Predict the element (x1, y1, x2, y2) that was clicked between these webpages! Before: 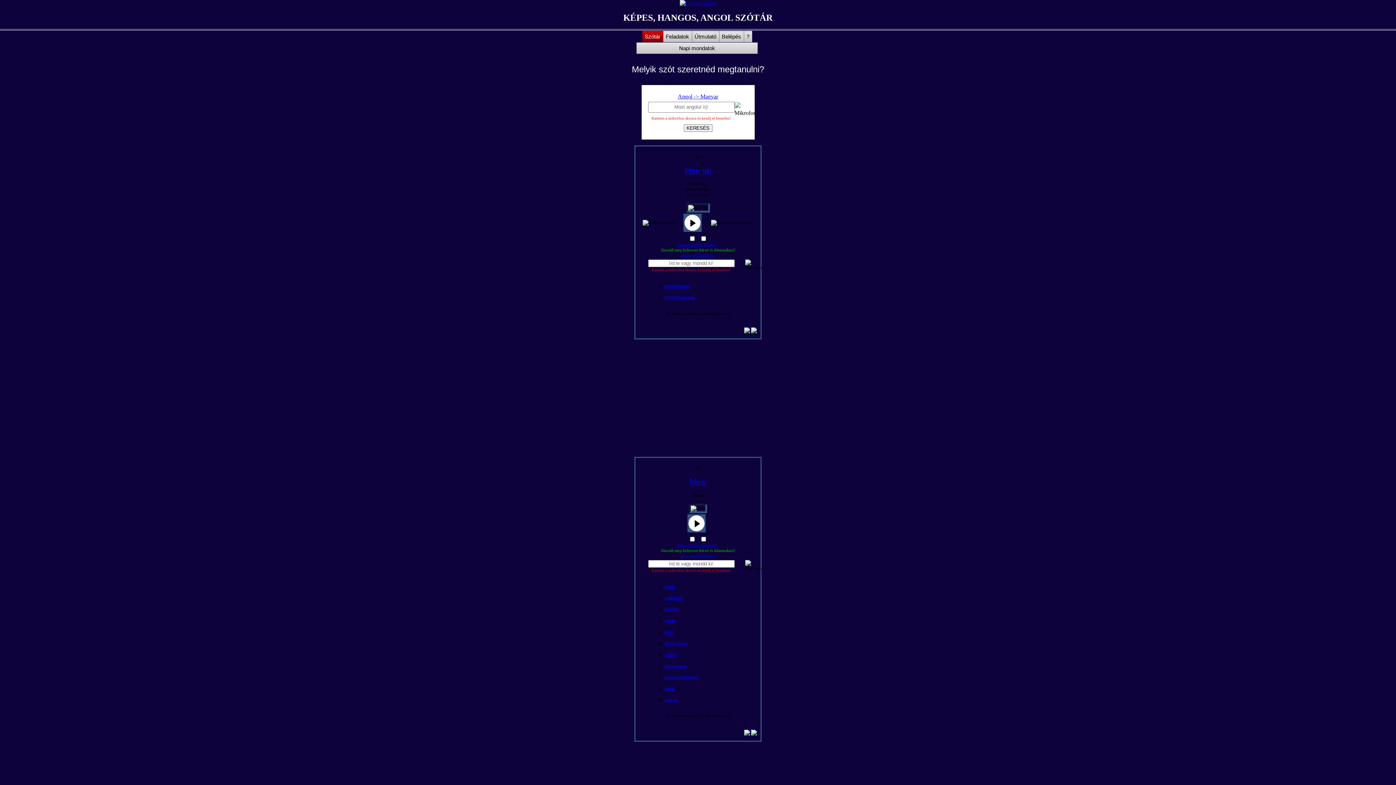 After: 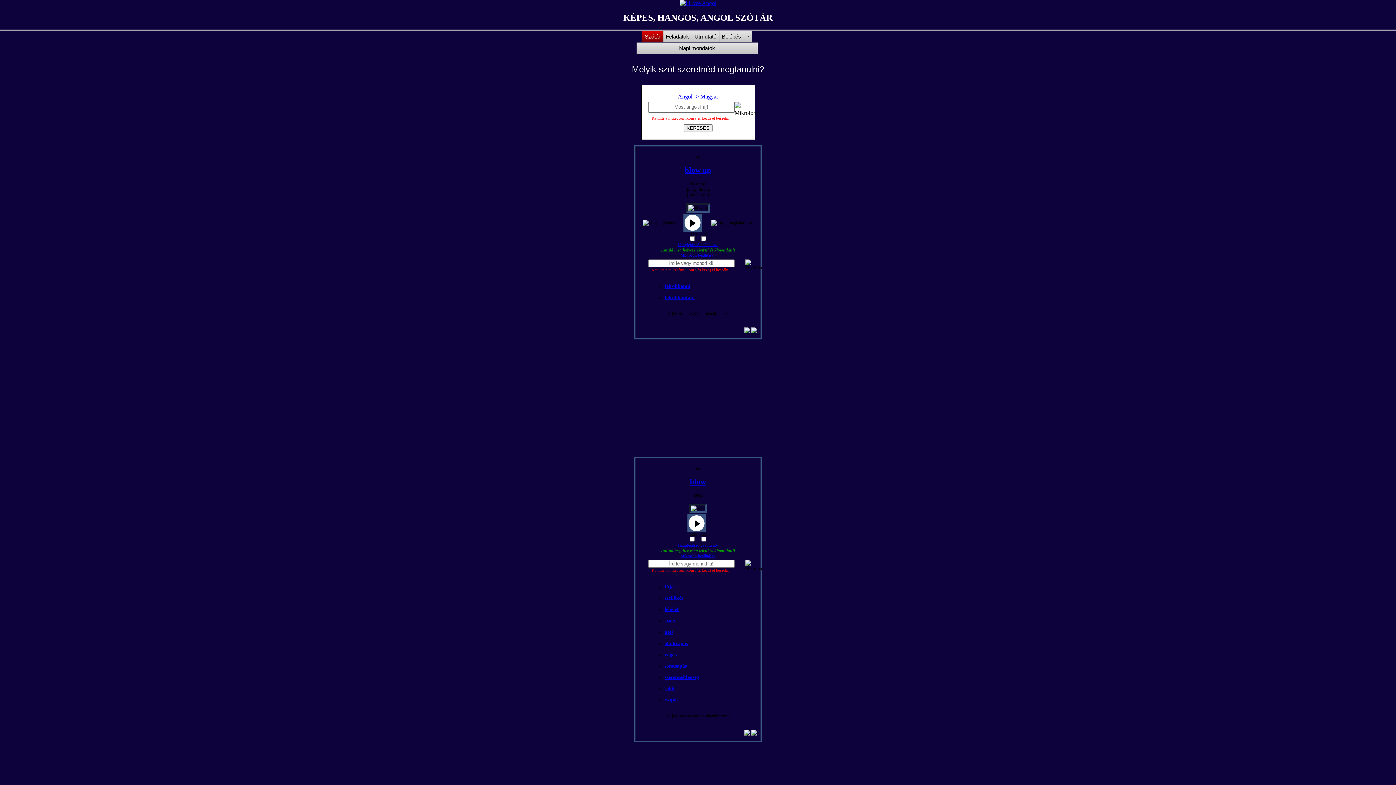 Action: label: Angol -> Magyar bbox: (678, 93, 718, 99)